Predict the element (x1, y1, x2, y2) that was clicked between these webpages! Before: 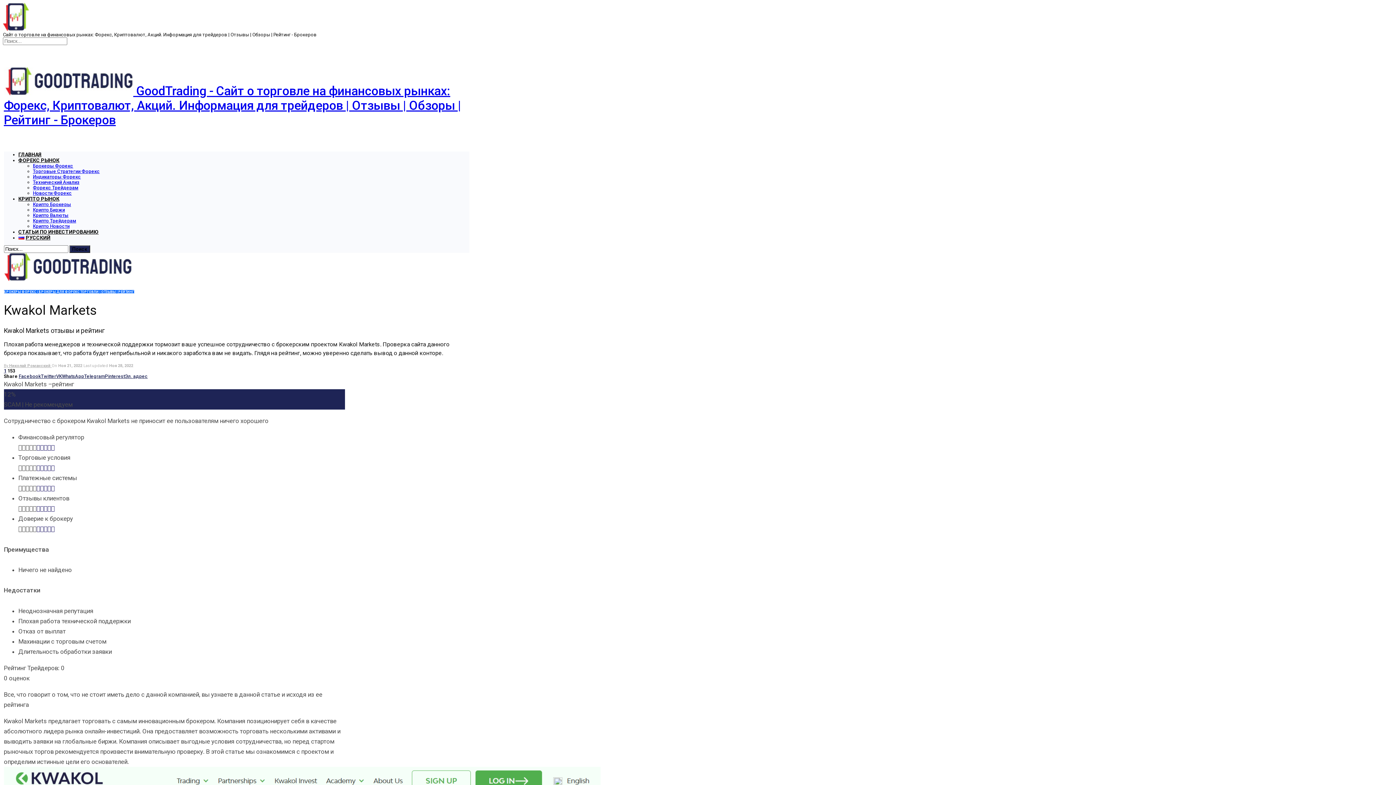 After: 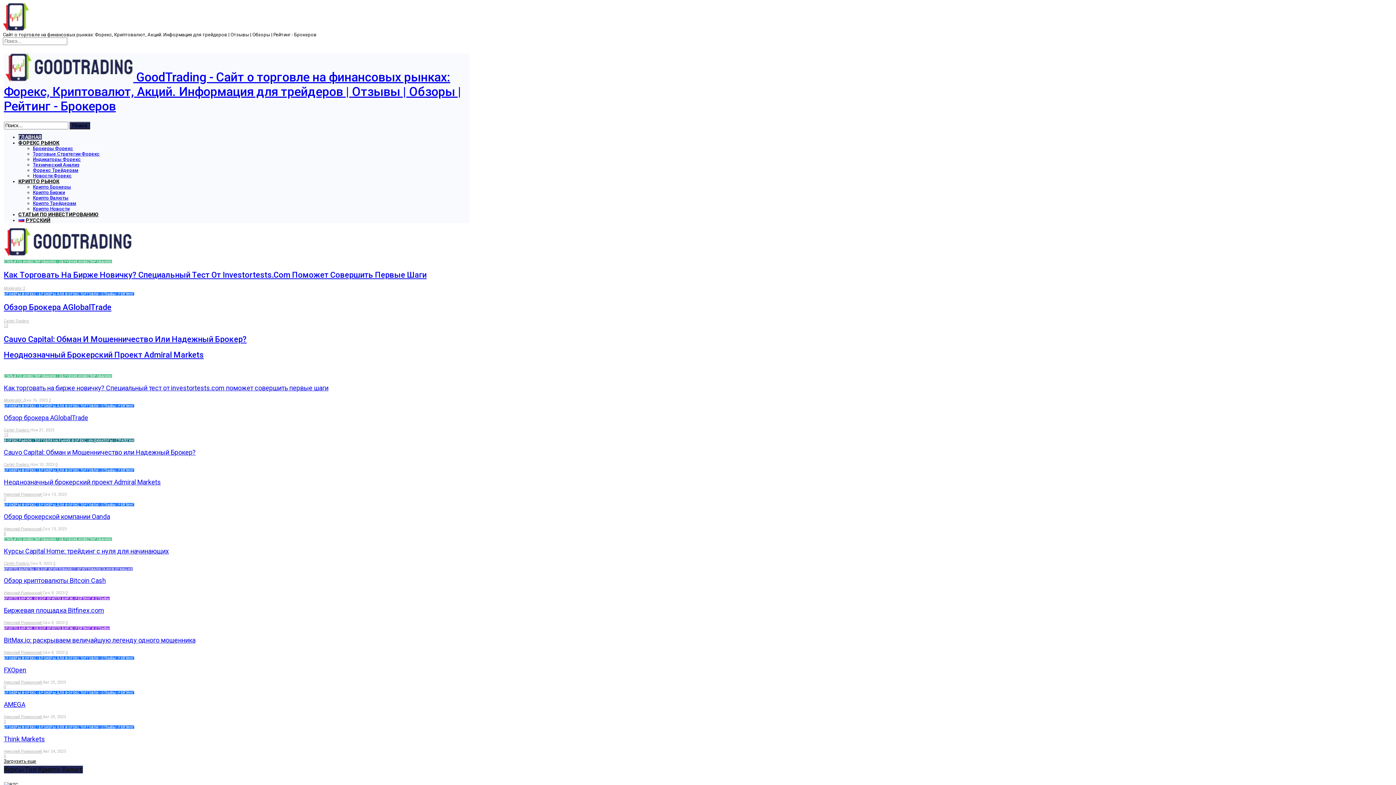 Action: bbox: (3, 83, 461, 127) label:  GoodTrading - Сайт о торговле на финансовых рынках: Форекс, Криптовалют, Акций. Информация для трейдеров | Отзывы | Обзоры | Рейтинг - Брокеров